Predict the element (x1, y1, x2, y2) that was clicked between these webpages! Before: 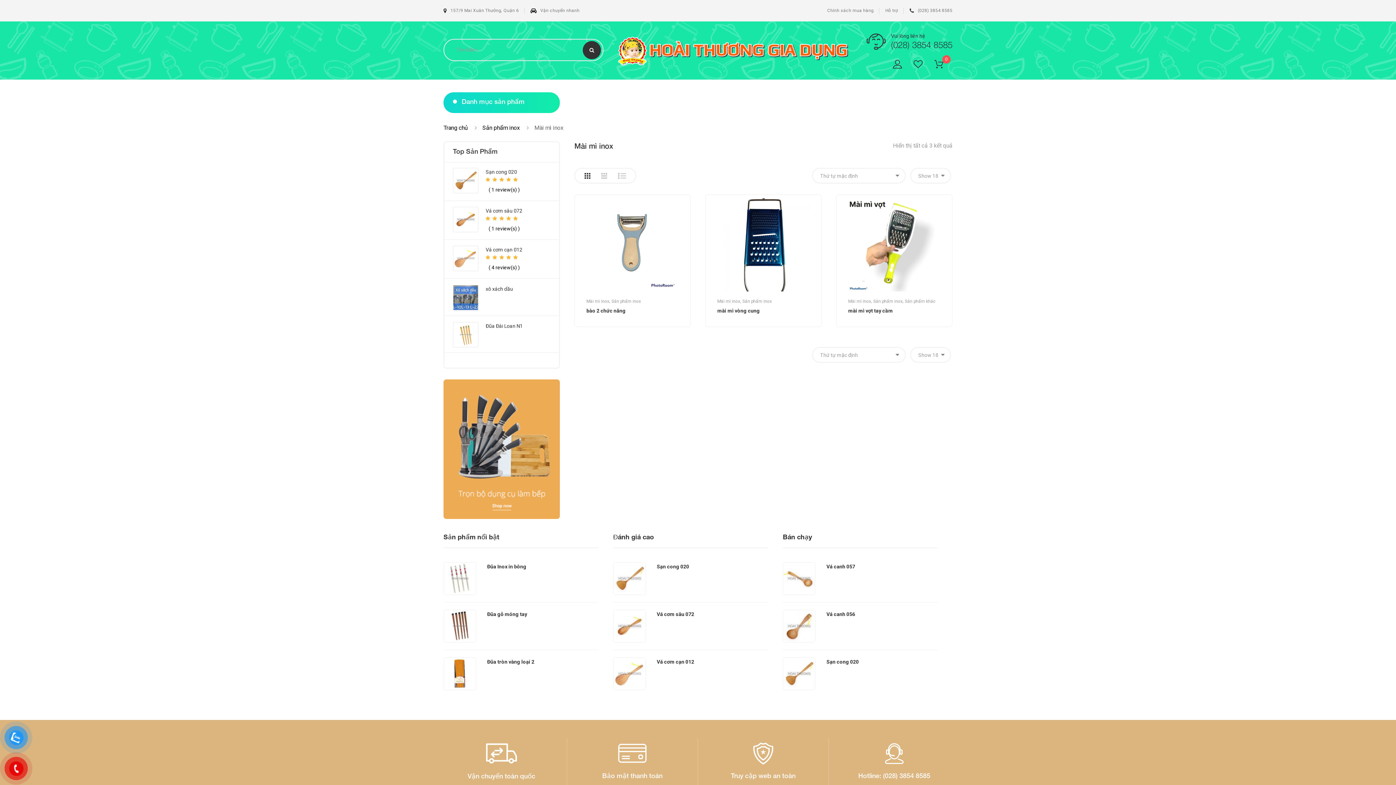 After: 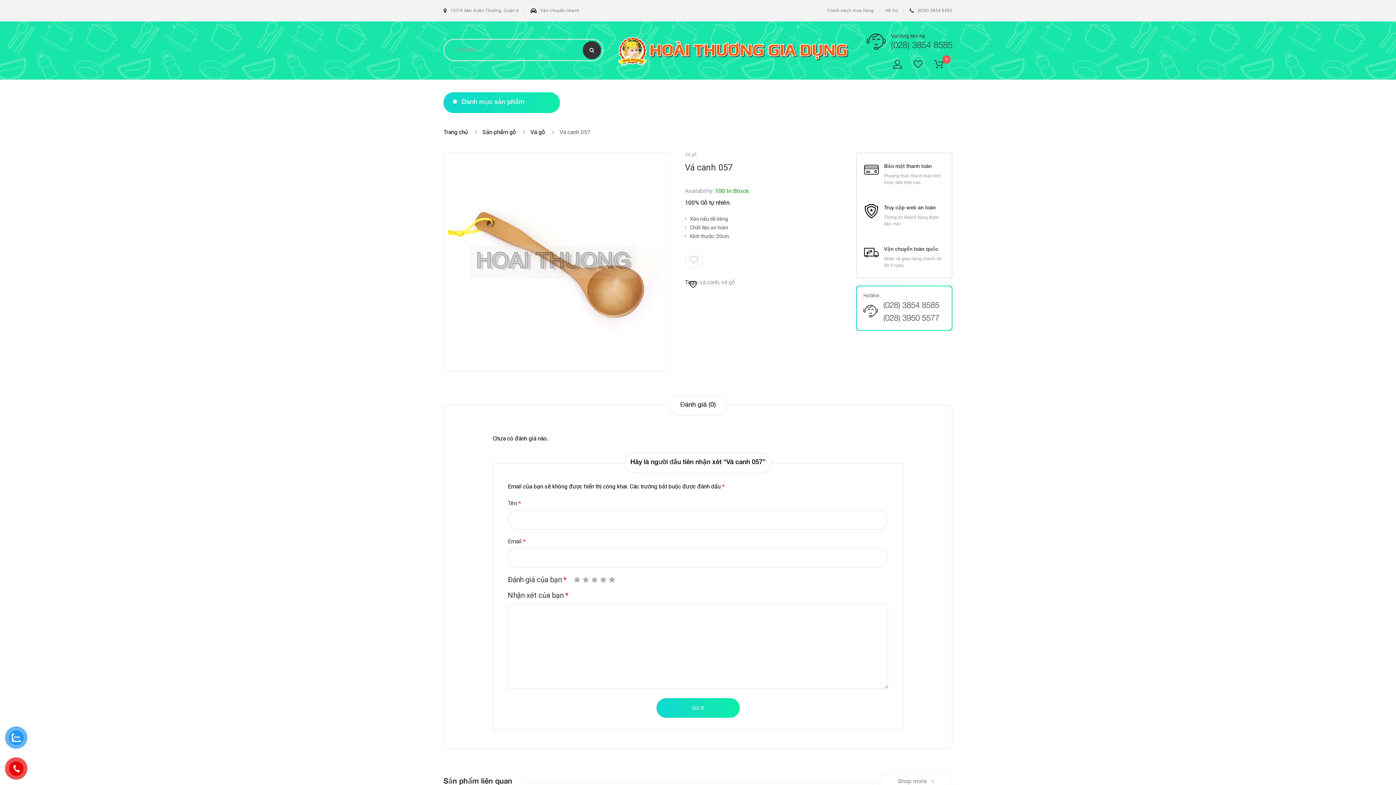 Action: bbox: (783, 562, 815, 594)